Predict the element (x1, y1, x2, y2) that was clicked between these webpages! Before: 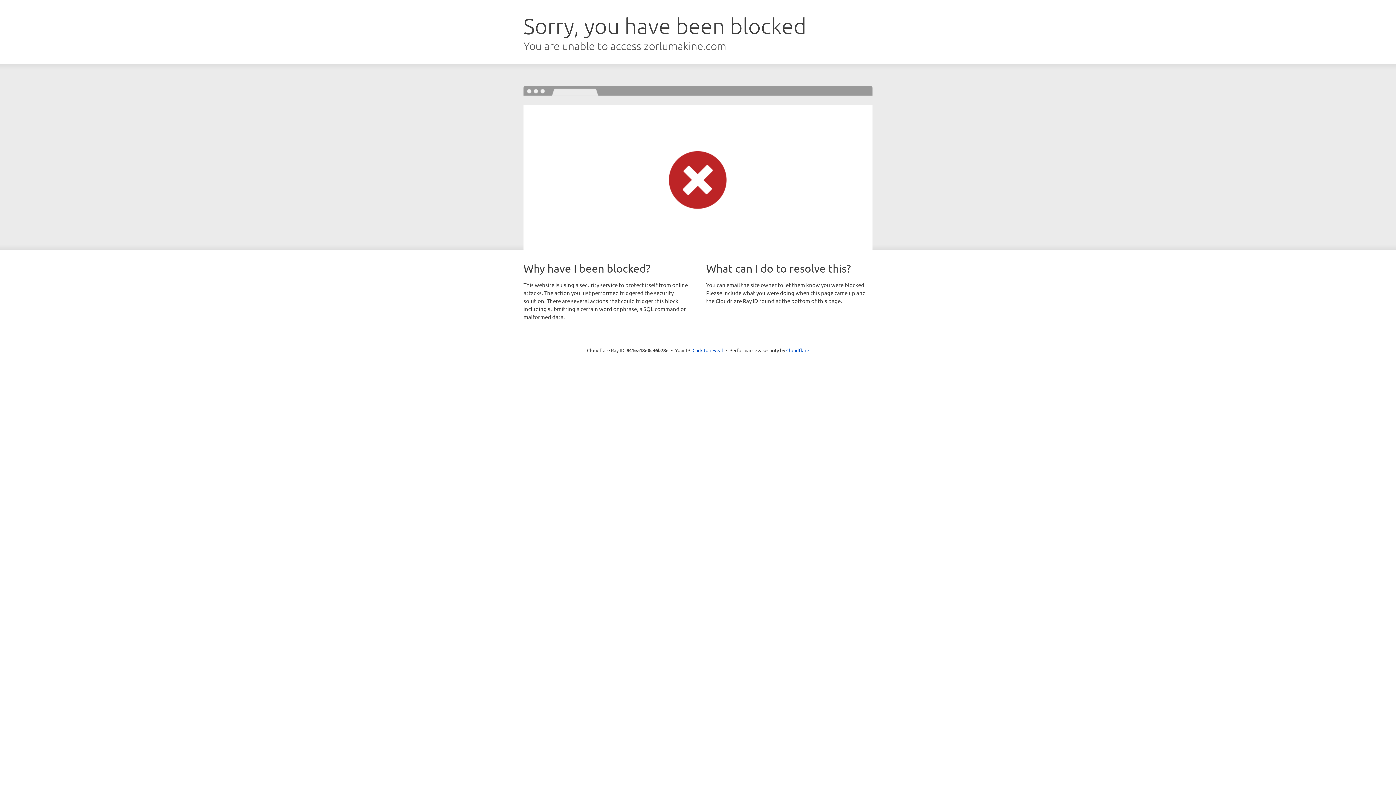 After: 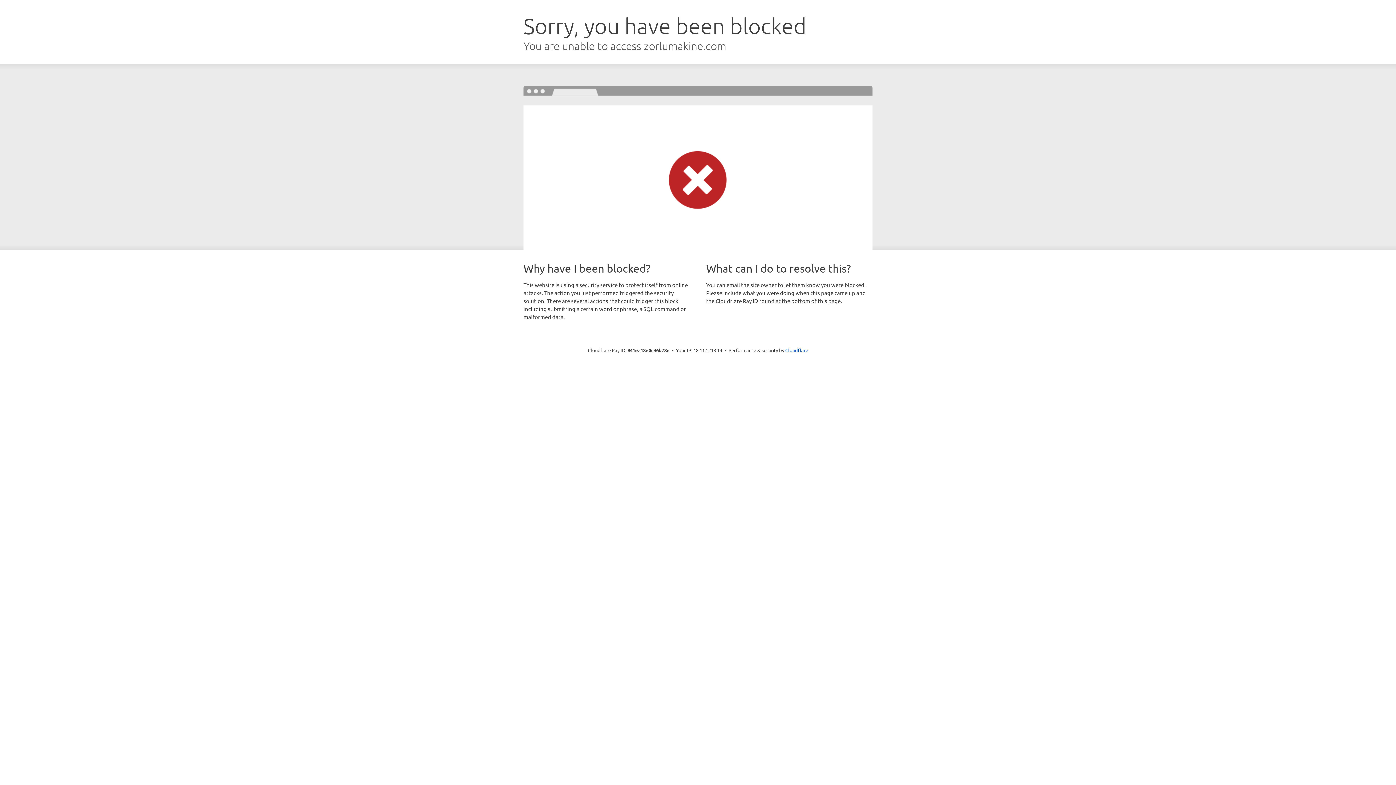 Action: bbox: (692, 346, 723, 353) label: Click to reveal